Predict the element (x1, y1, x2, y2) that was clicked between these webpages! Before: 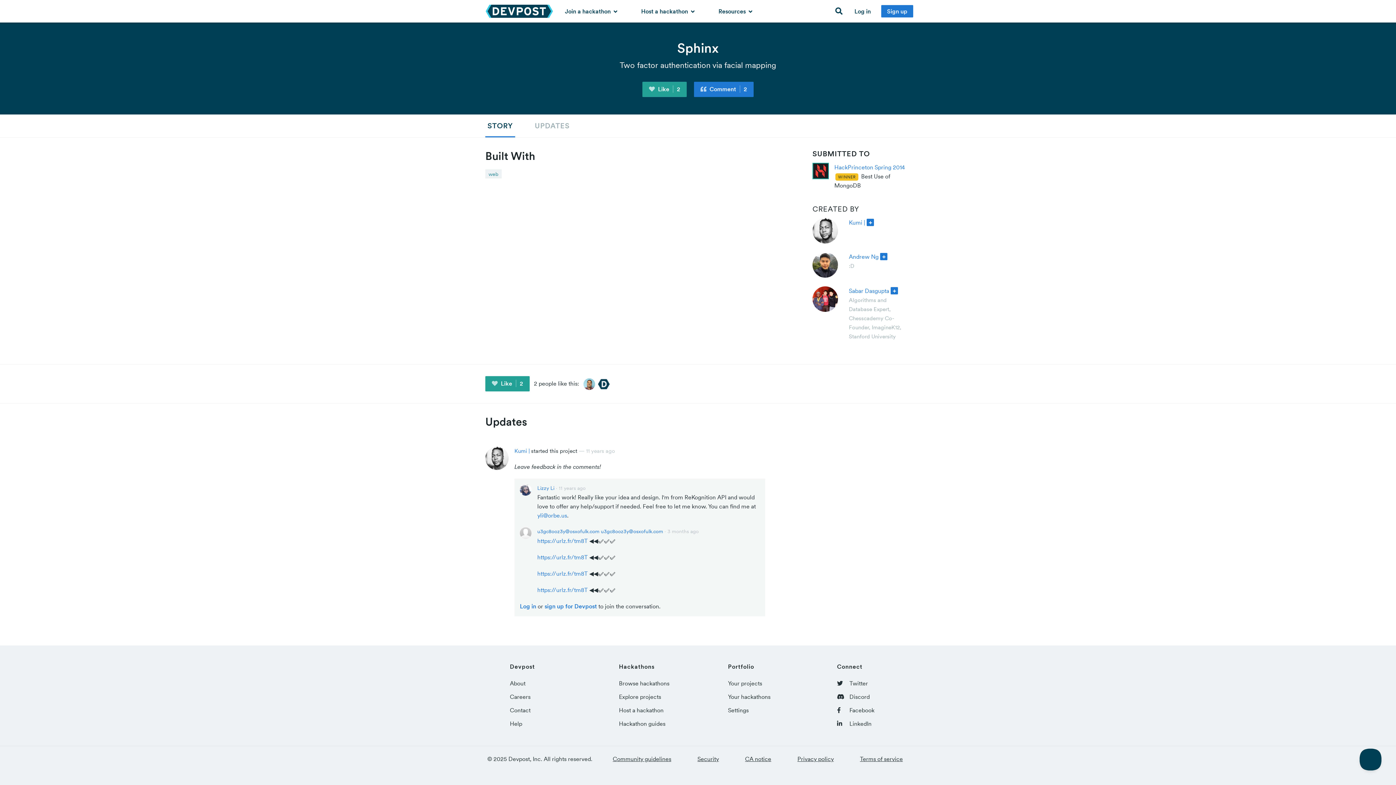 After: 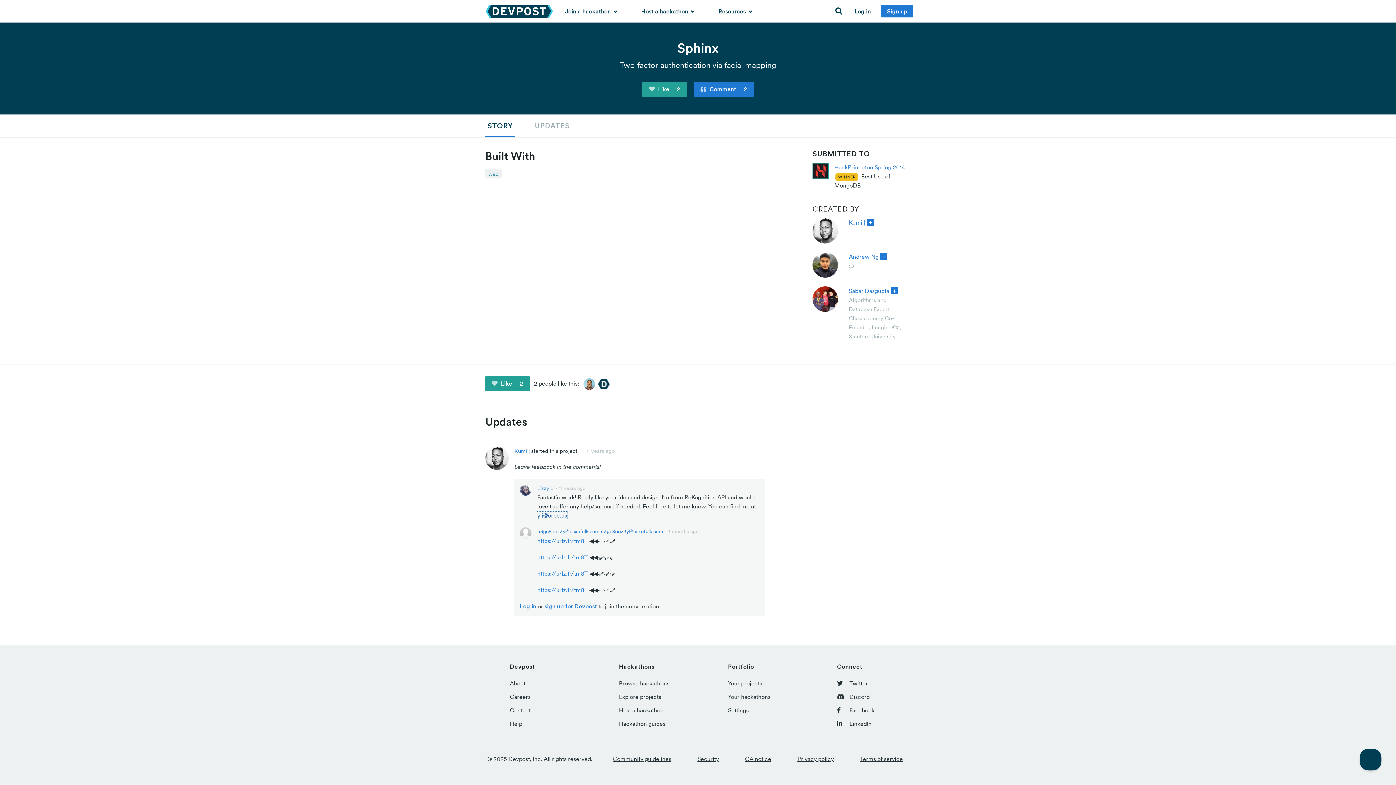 Action: label: yli@orbe.us bbox: (537, 512, 567, 519)